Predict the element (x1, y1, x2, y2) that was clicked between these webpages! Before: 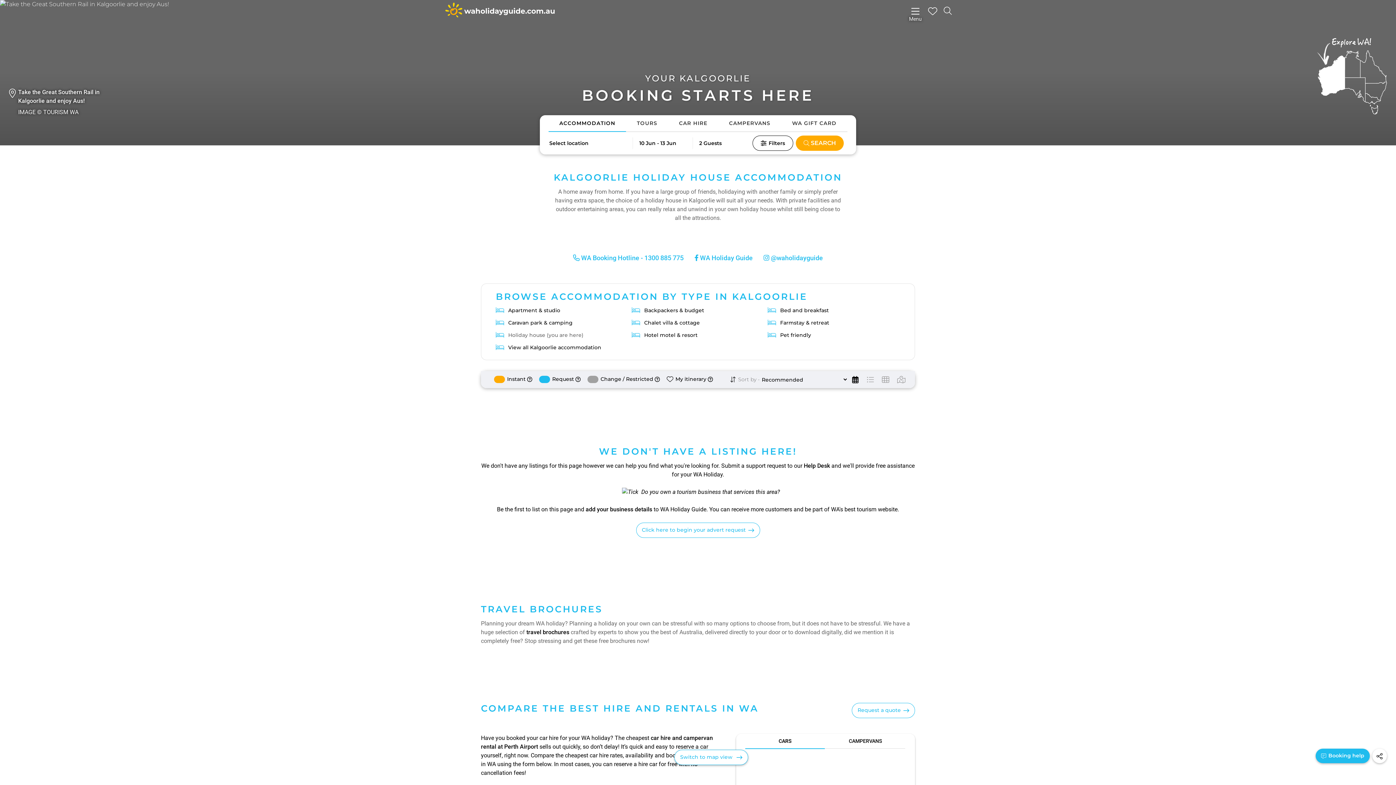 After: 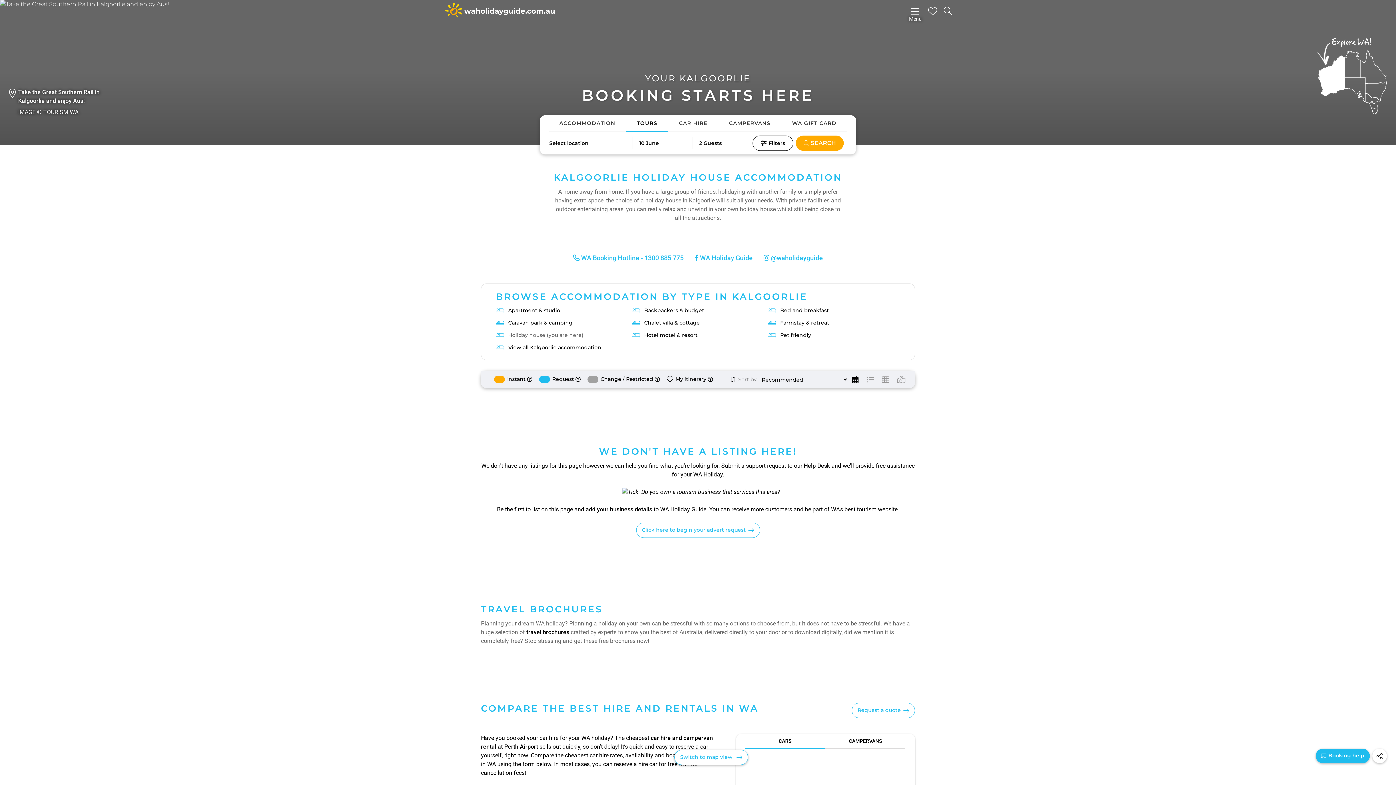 Action: bbox: (626, 115, 668, 131) label: TOURS